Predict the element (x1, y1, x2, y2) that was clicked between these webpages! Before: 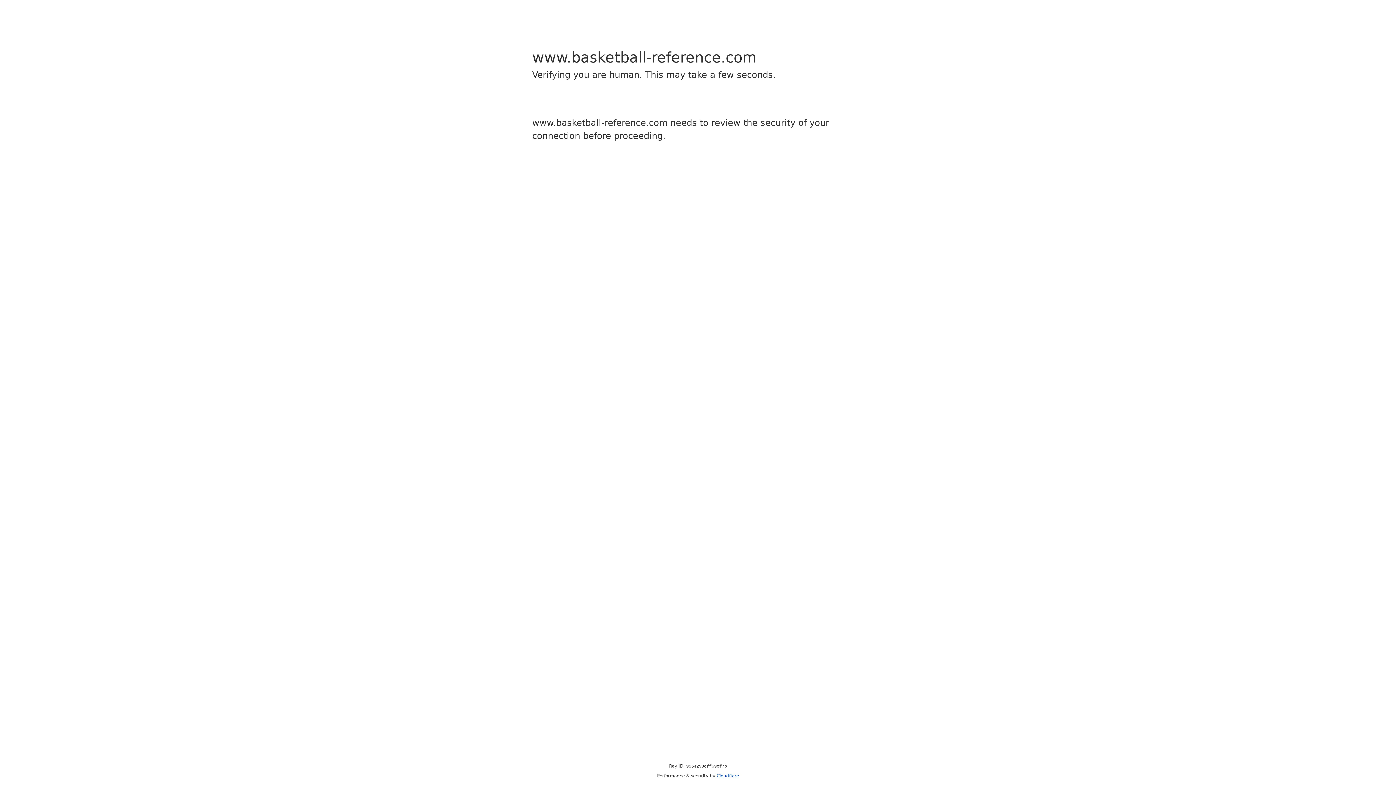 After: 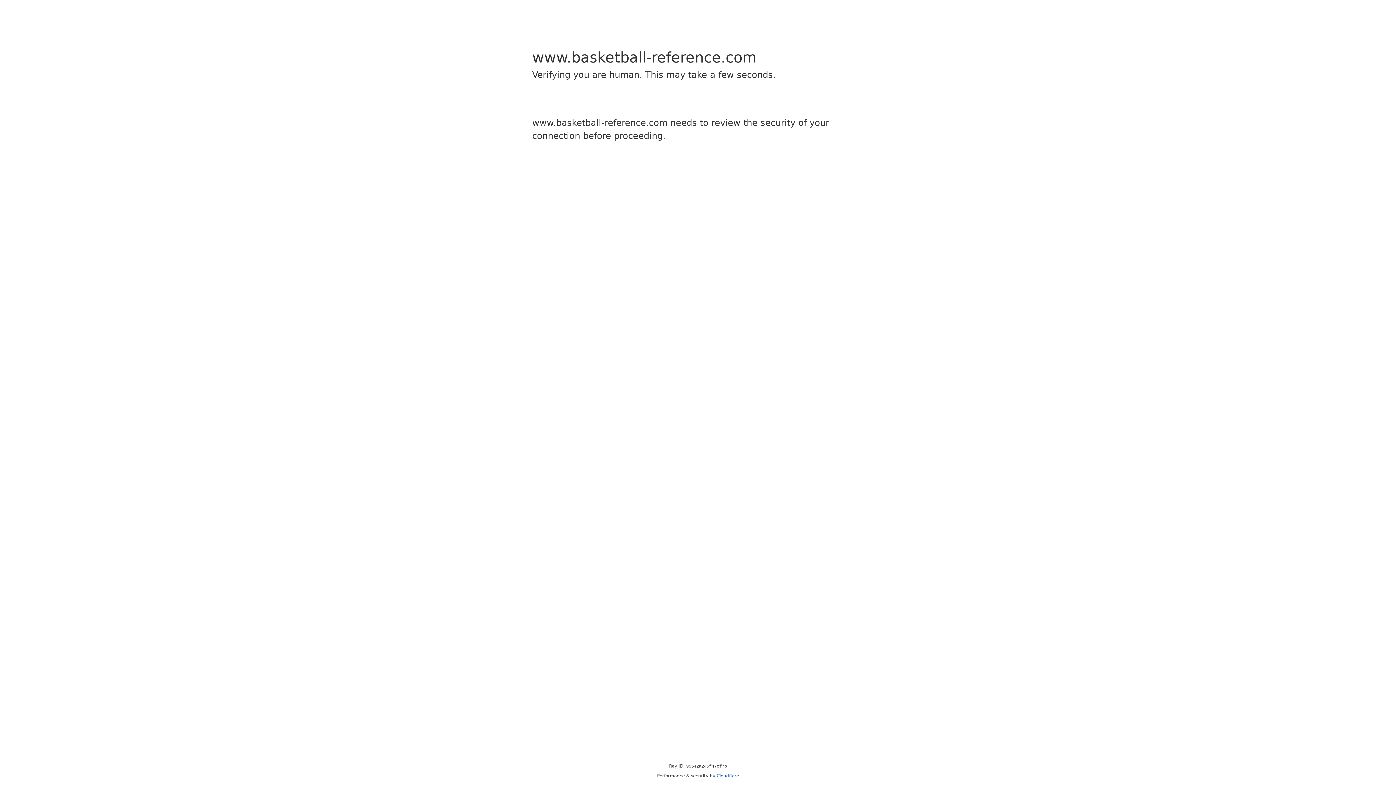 Action: bbox: (716, 773, 739, 778) label: Cloudflare